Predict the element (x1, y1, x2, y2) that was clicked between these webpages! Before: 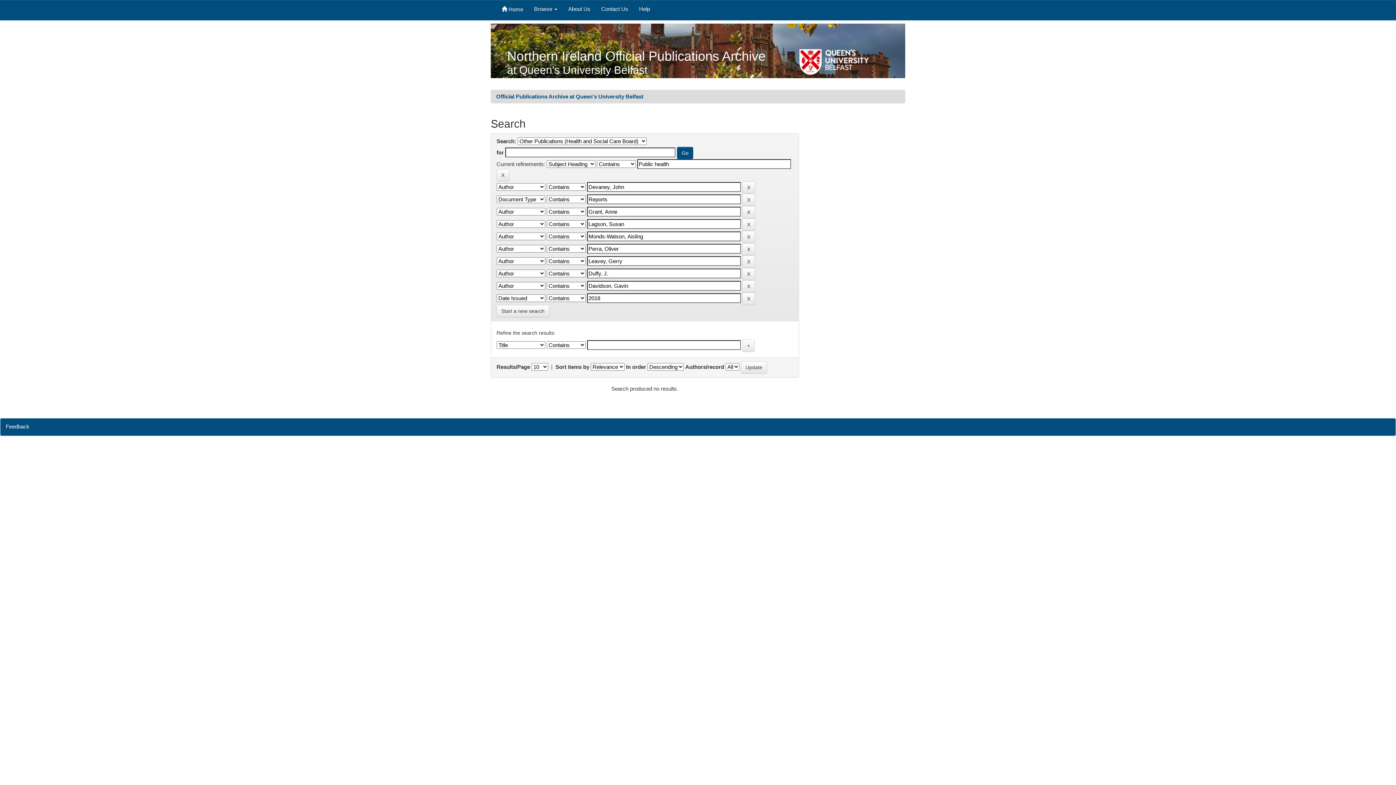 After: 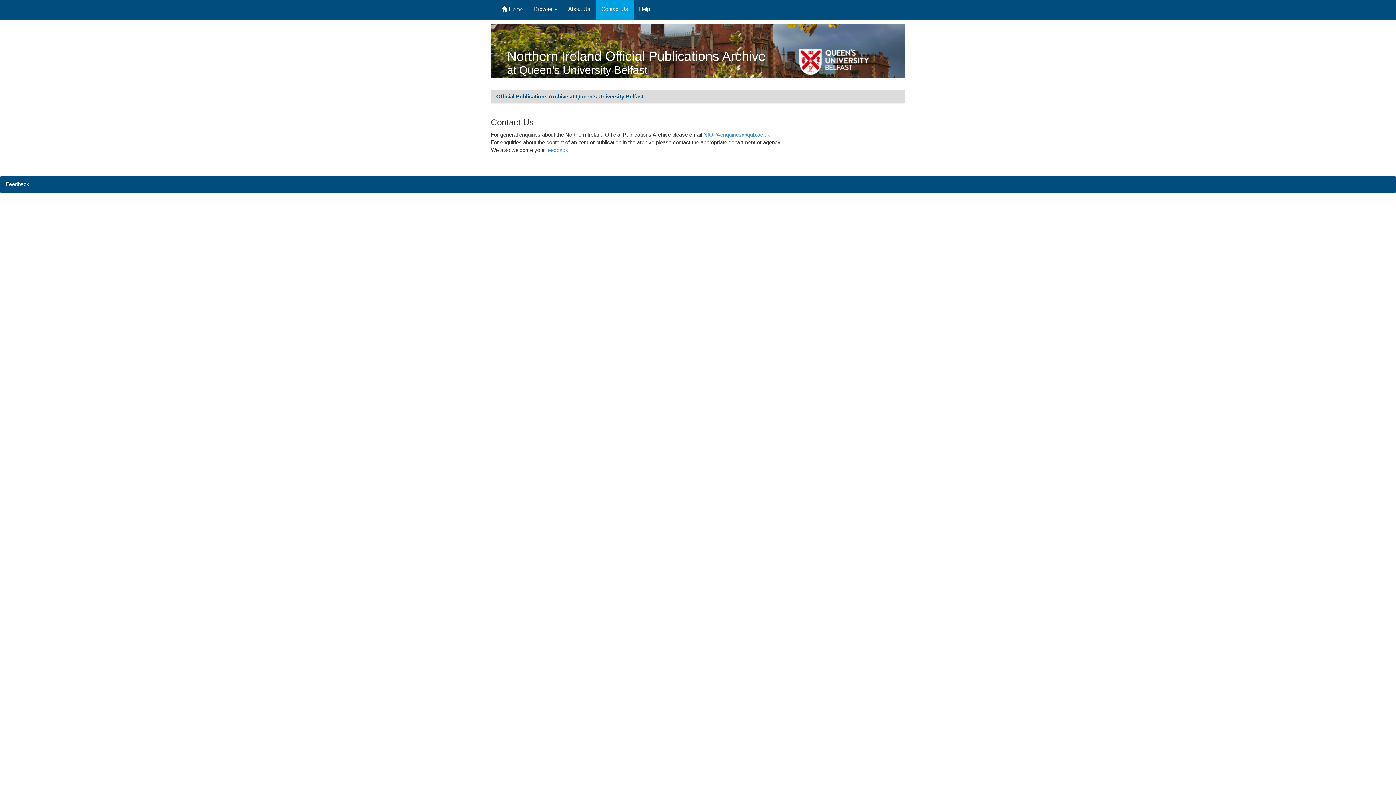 Action: label: Contact Us bbox: (596, 0, 633, 20)